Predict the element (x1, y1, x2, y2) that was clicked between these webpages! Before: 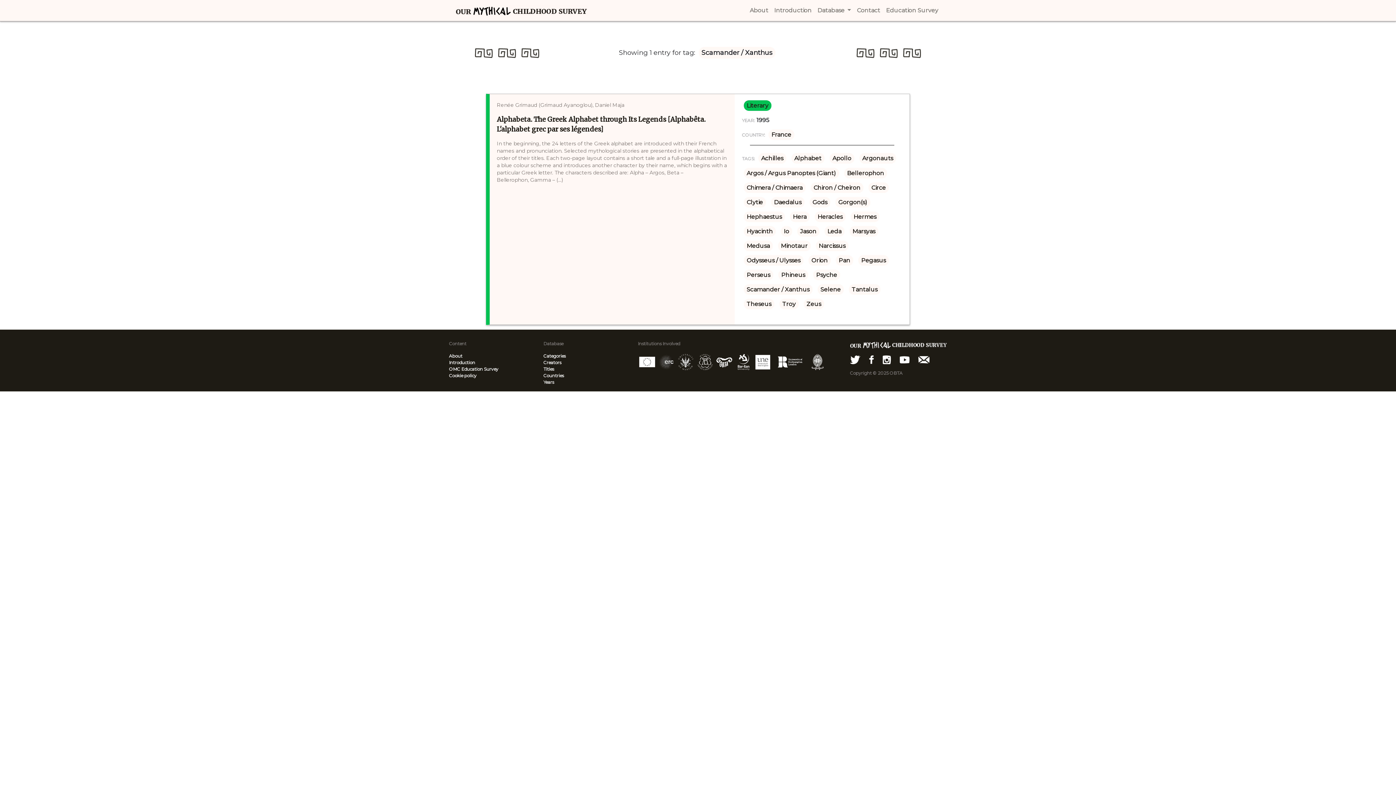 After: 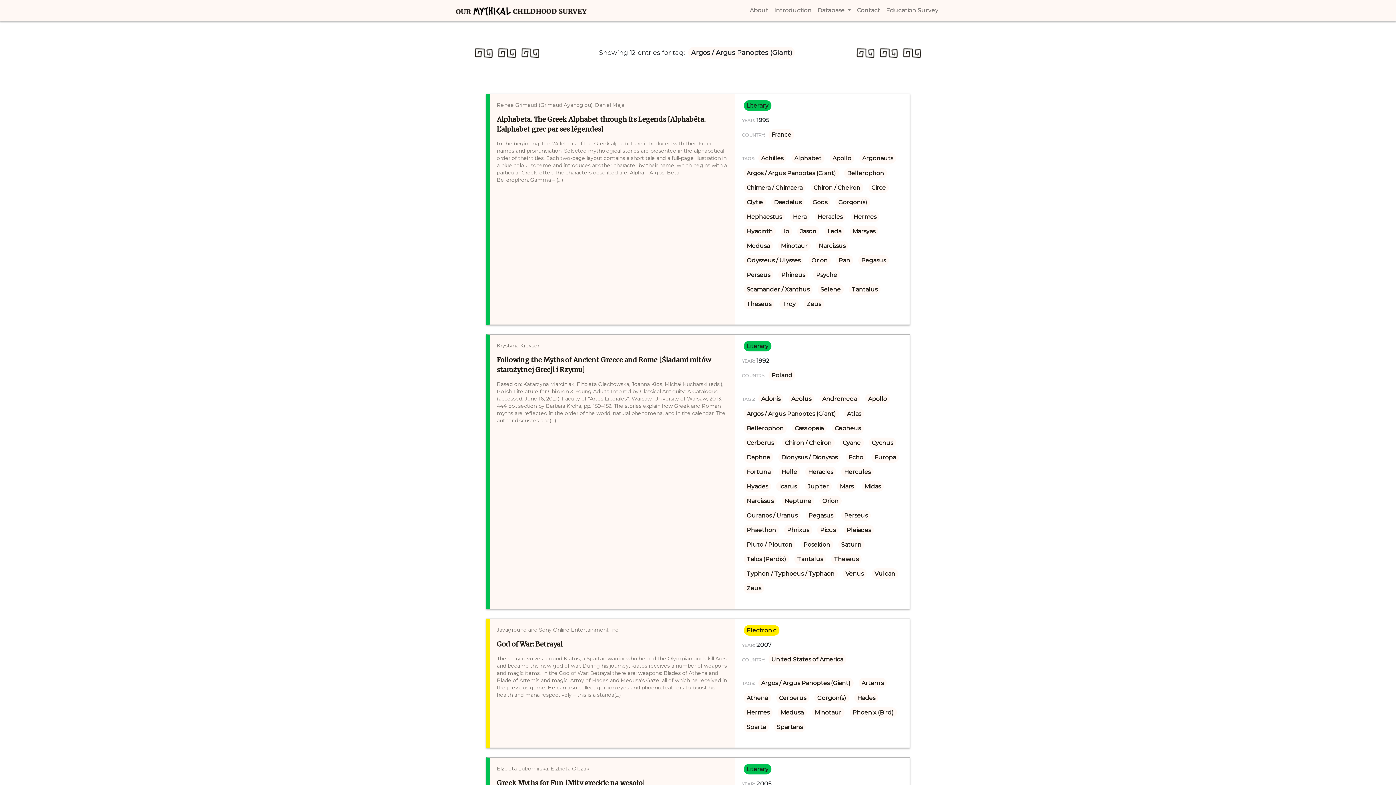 Action: label: Argos / Argus Panoptes (Giant) bbox: (743, 167, 839, 178)